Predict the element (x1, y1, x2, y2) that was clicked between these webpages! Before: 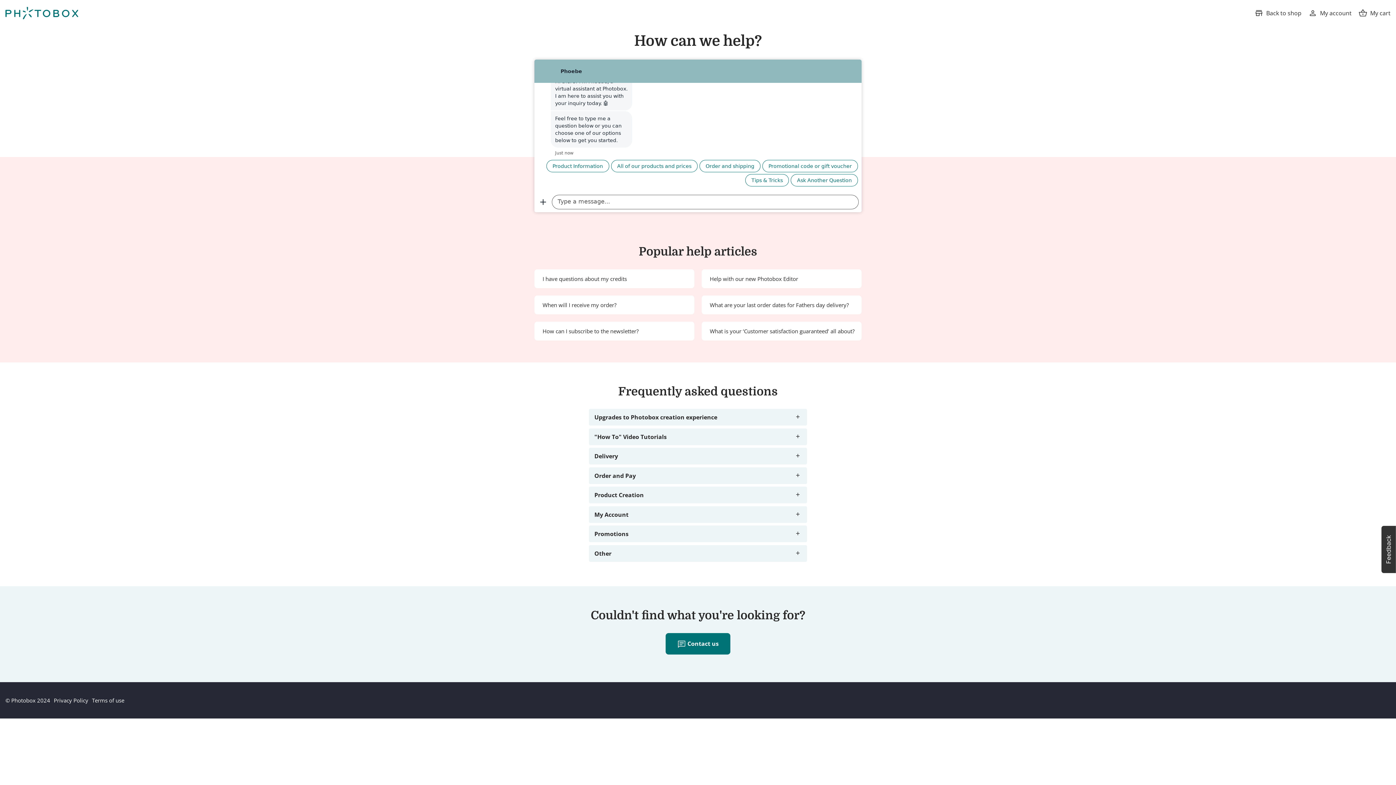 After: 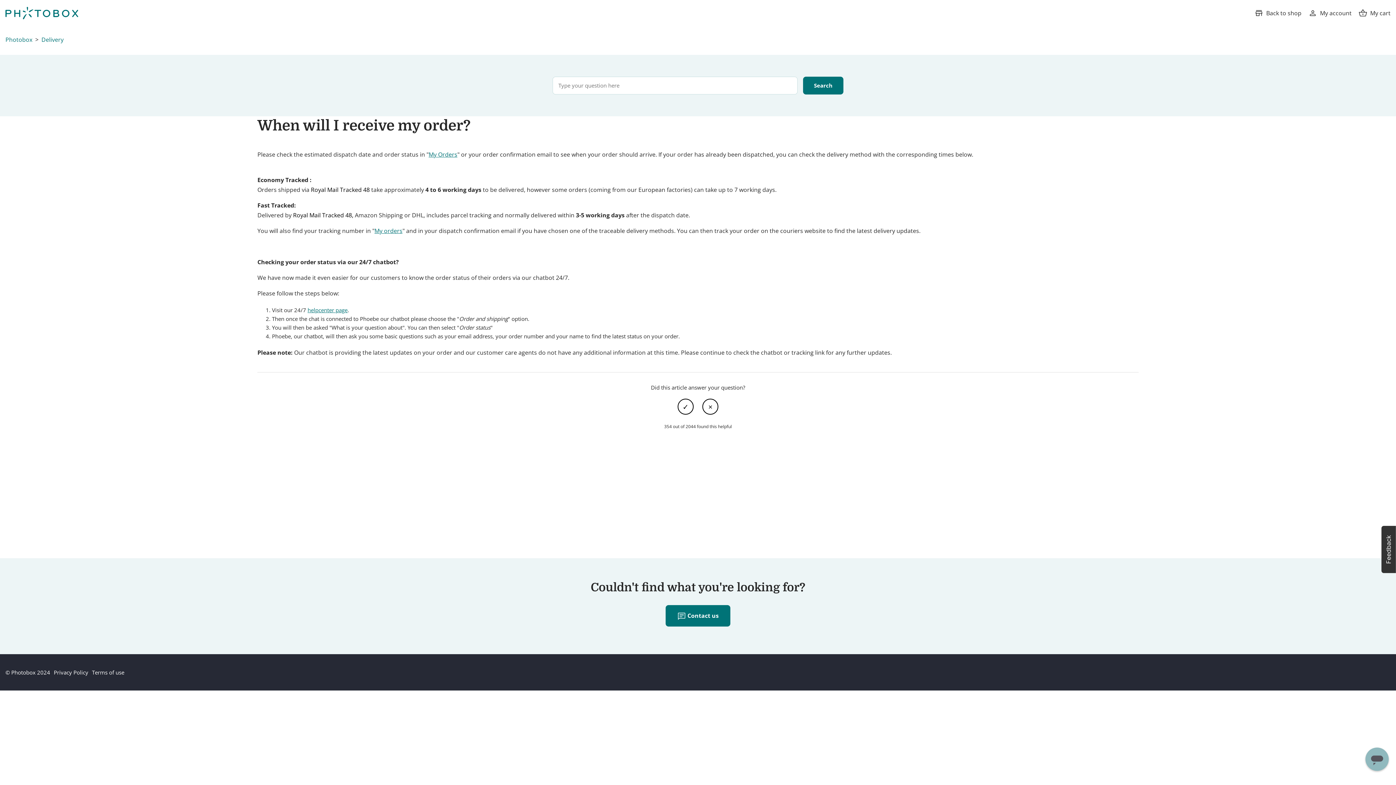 Action: label: When will I receive my order? bbox: (542, 300, 694, 308)